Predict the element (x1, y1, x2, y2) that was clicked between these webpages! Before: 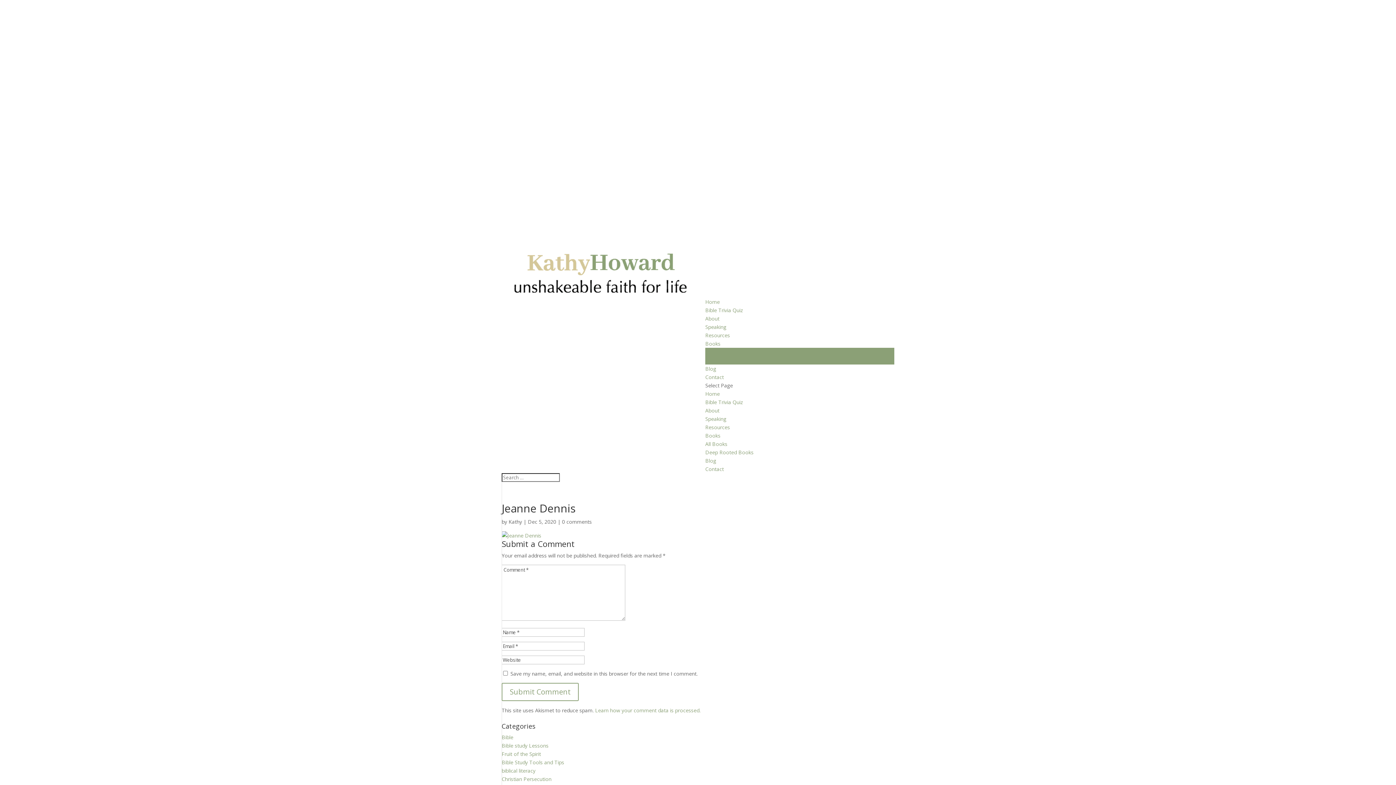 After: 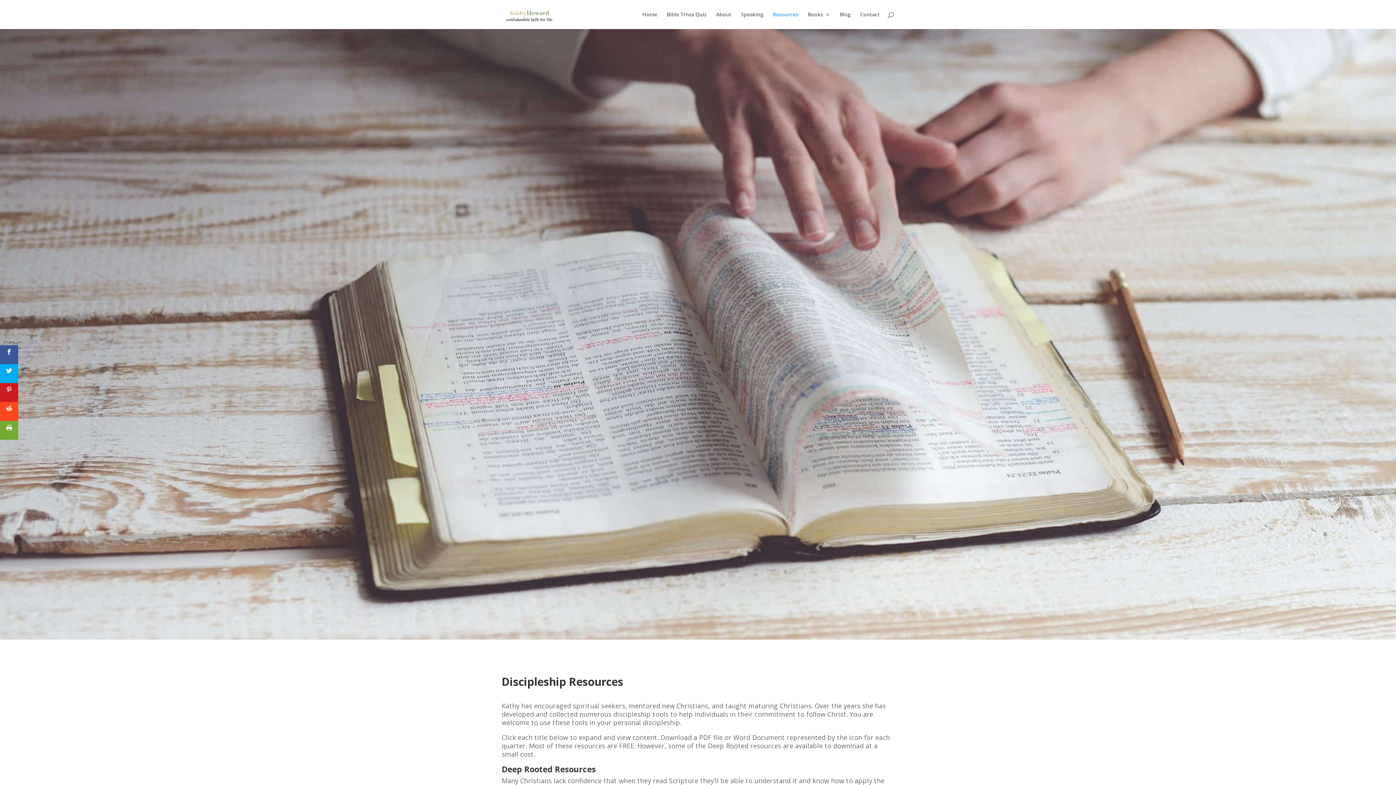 Action: label: Resources bbox: (705, 332, 730, 338)